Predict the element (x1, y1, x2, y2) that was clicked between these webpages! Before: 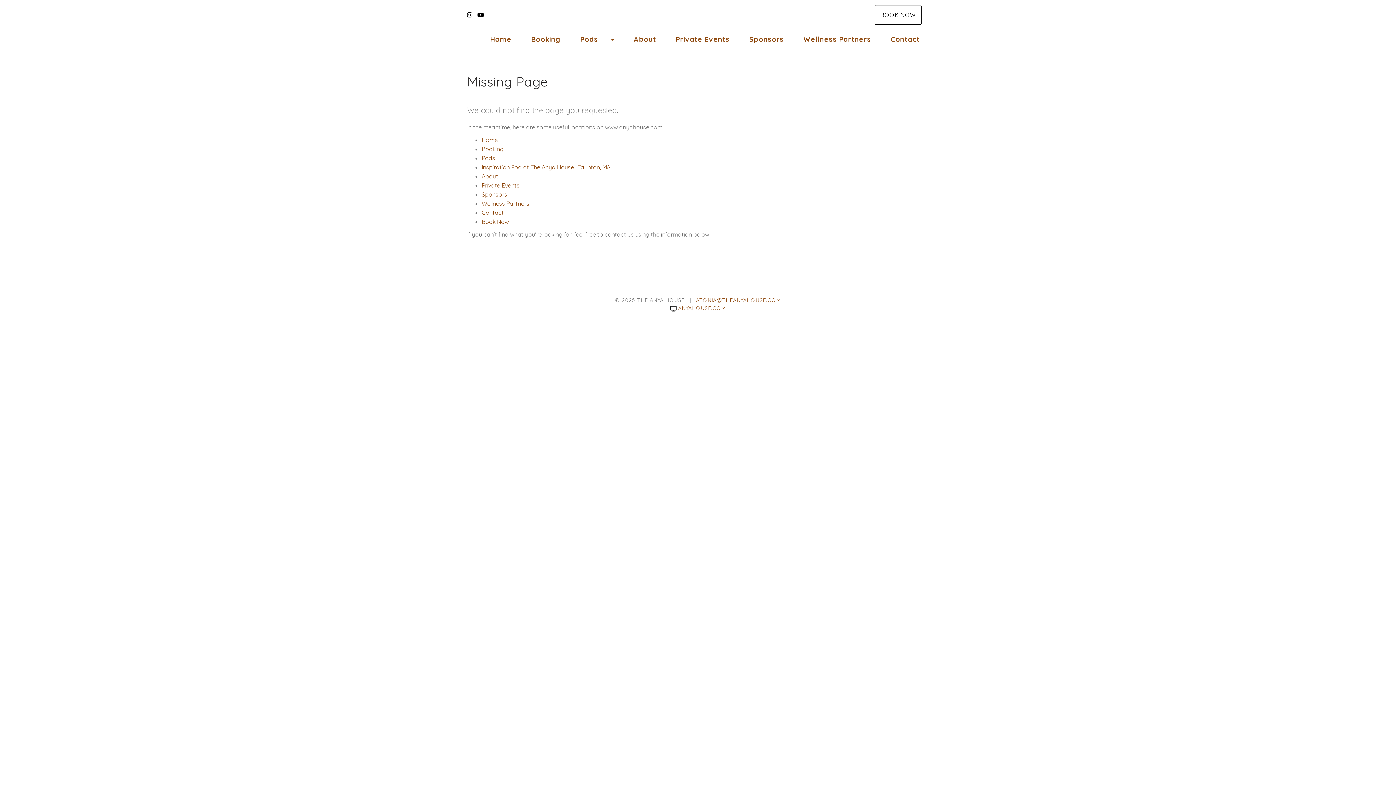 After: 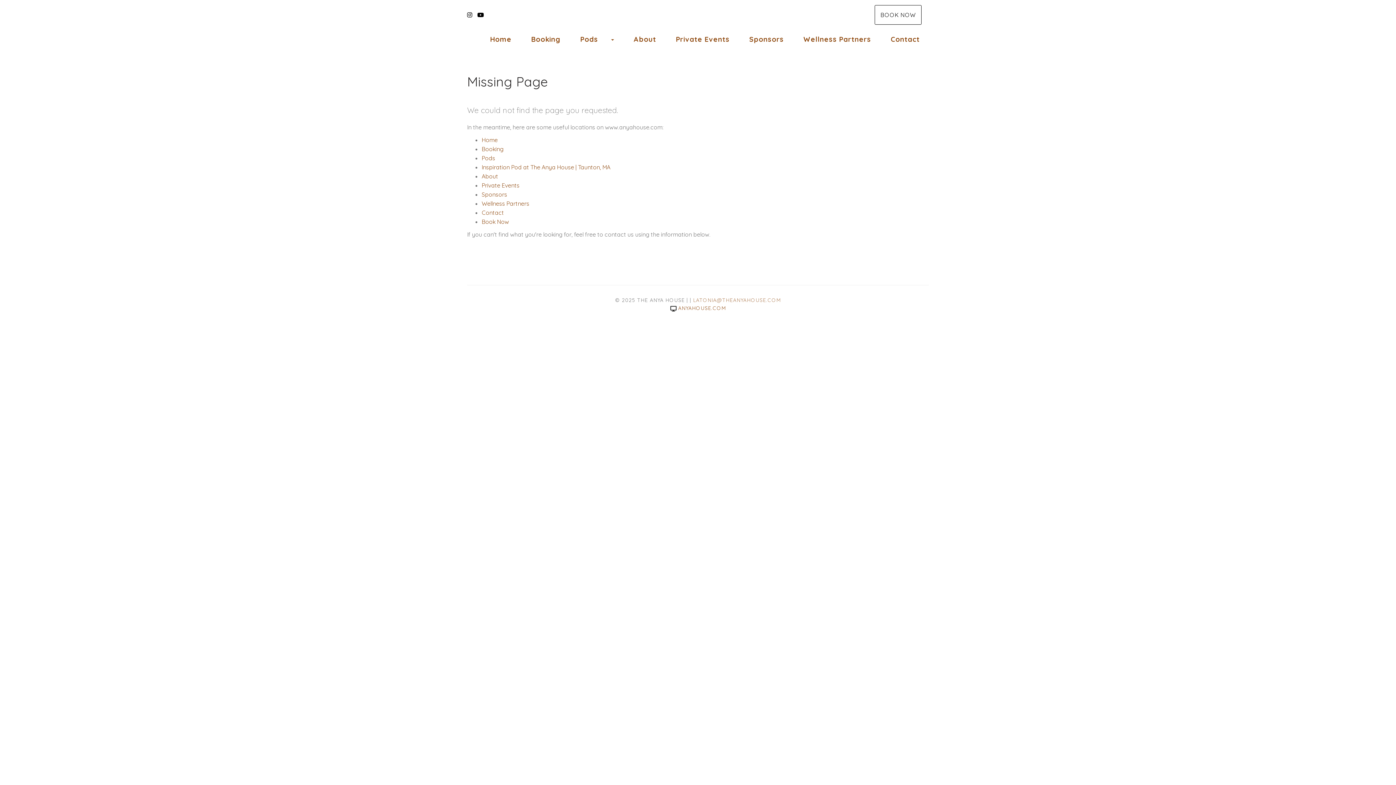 Action: bbox: (693, 297, 780, 303) label: LATONIA@THEANYAHOUSE.COM